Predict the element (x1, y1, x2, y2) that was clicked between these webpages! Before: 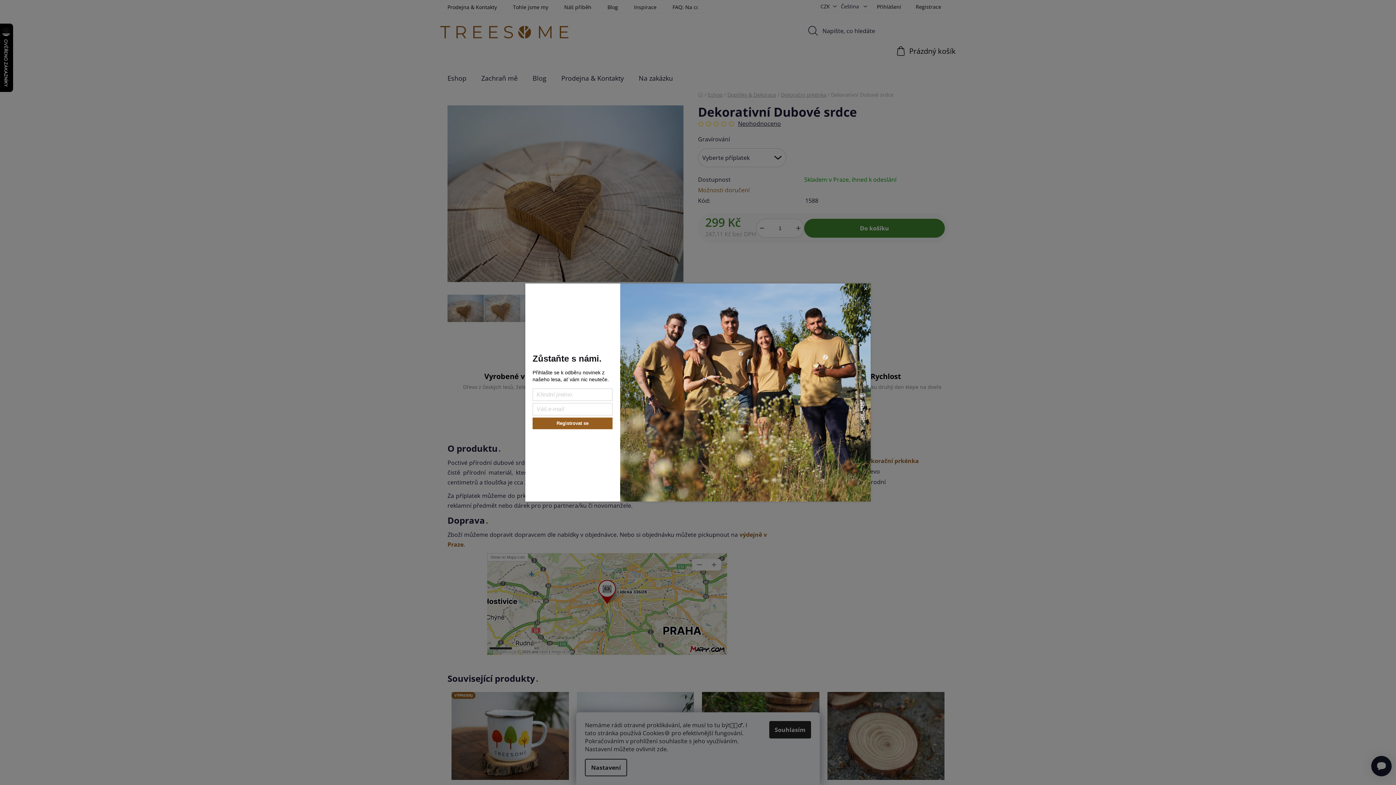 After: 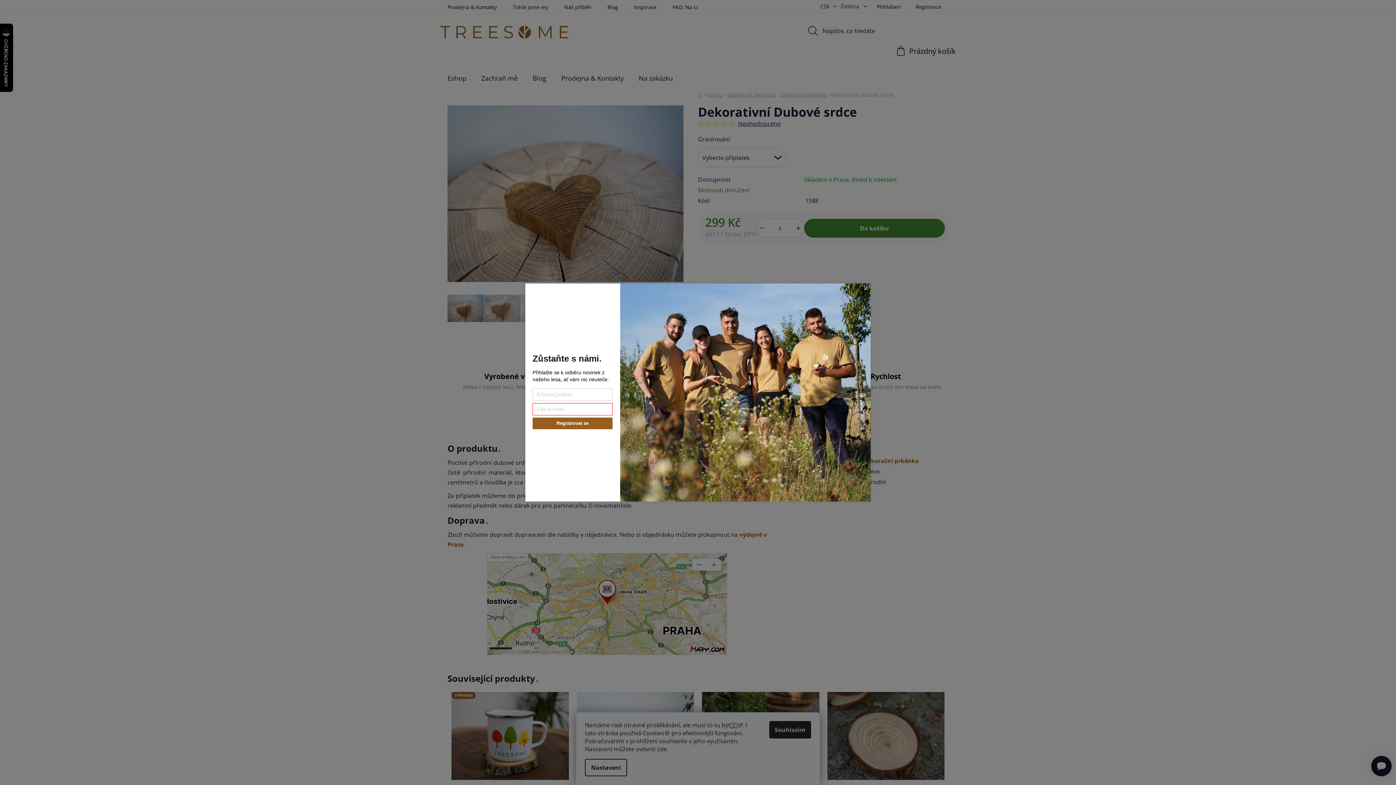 Action: label: Registrovat se bbox: (532, 417, 612, 429)